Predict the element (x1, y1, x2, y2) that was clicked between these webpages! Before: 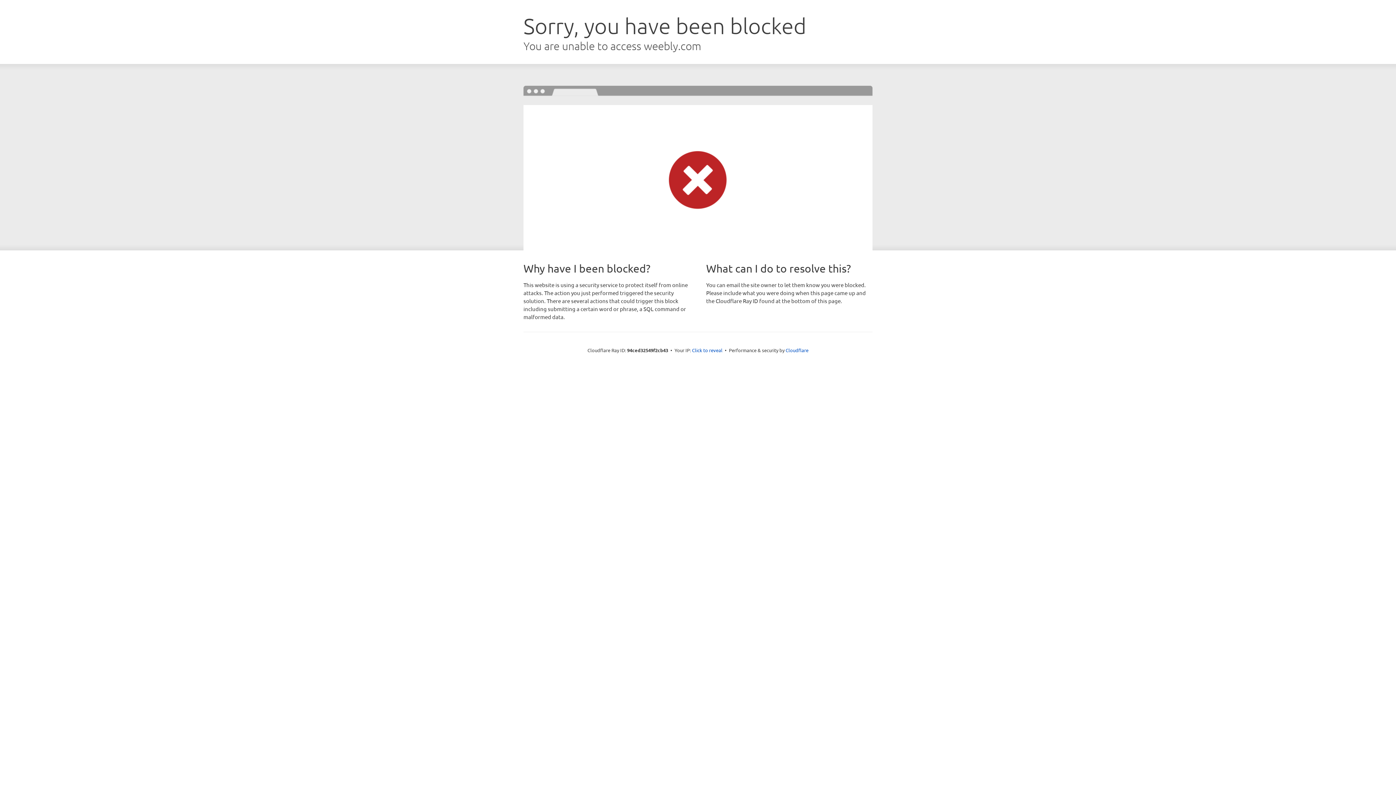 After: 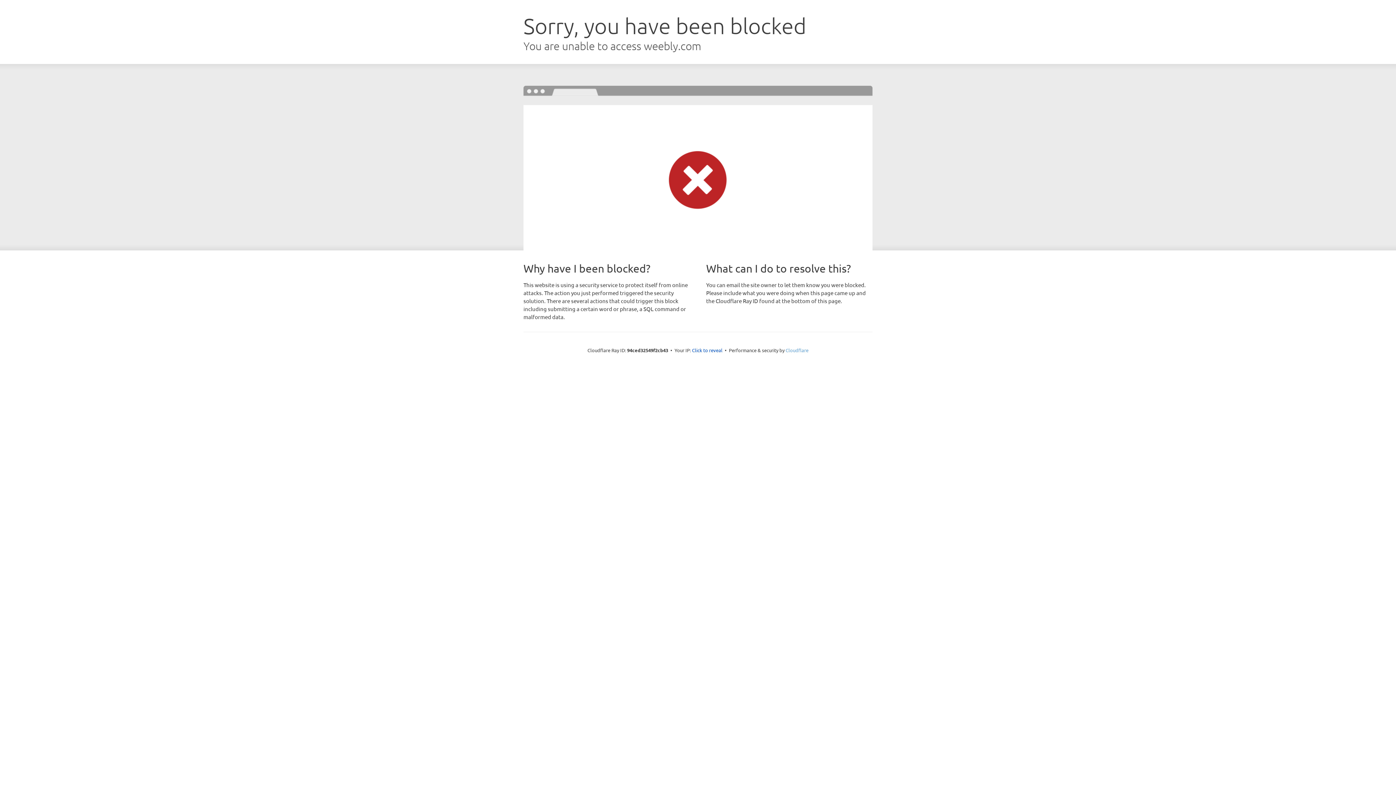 Action: bbox: (785, 347, 808, 353) label: Cloudflare